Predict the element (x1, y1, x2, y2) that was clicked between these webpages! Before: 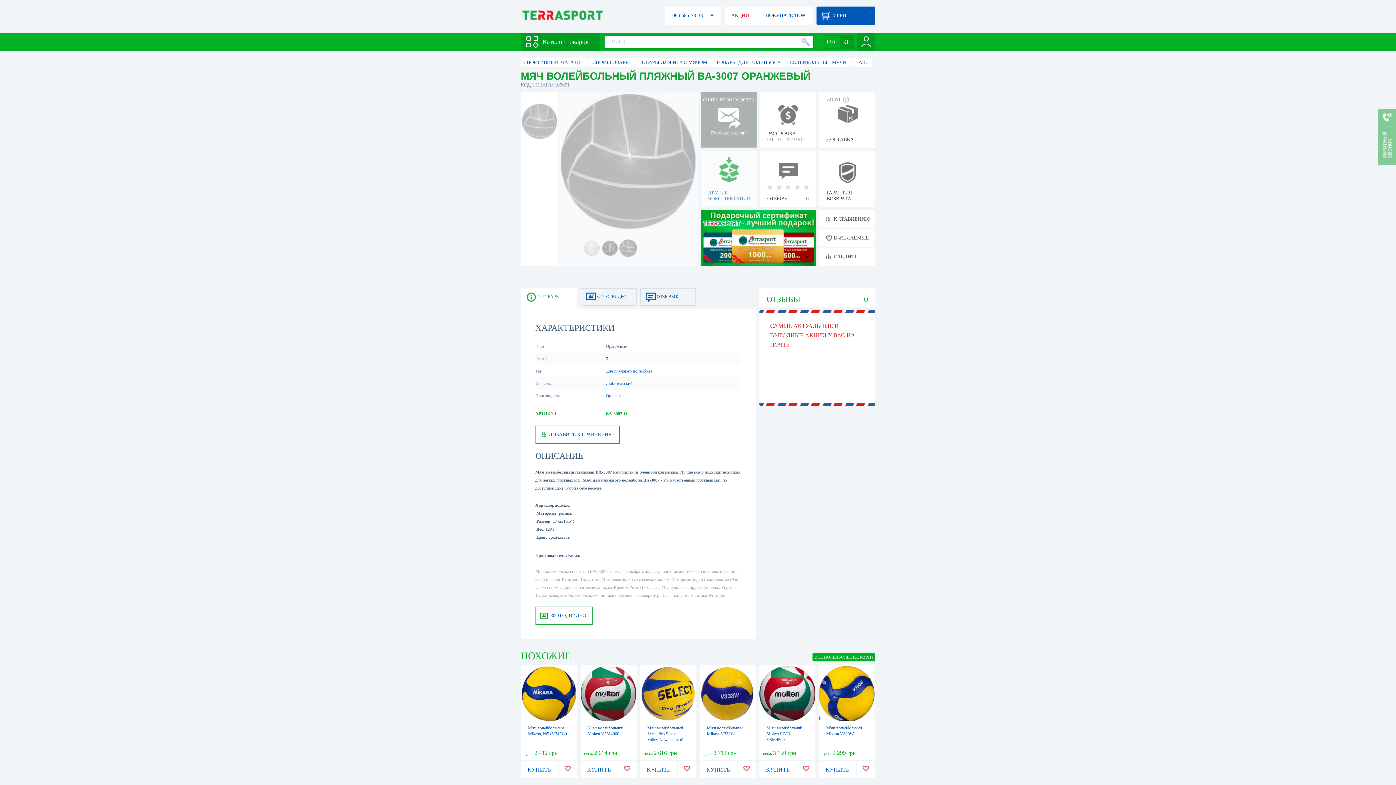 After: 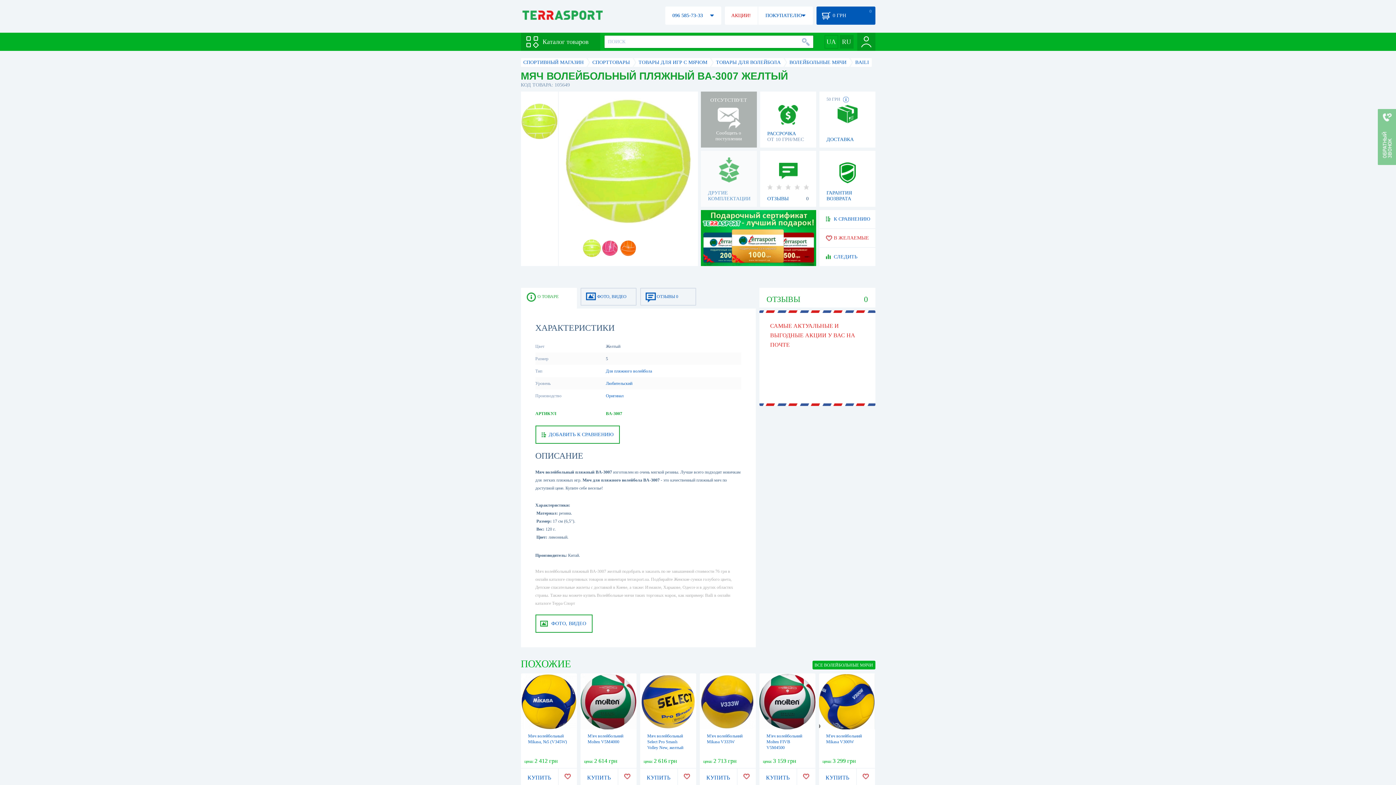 Action: bbox: (584, 240, 600, 256)